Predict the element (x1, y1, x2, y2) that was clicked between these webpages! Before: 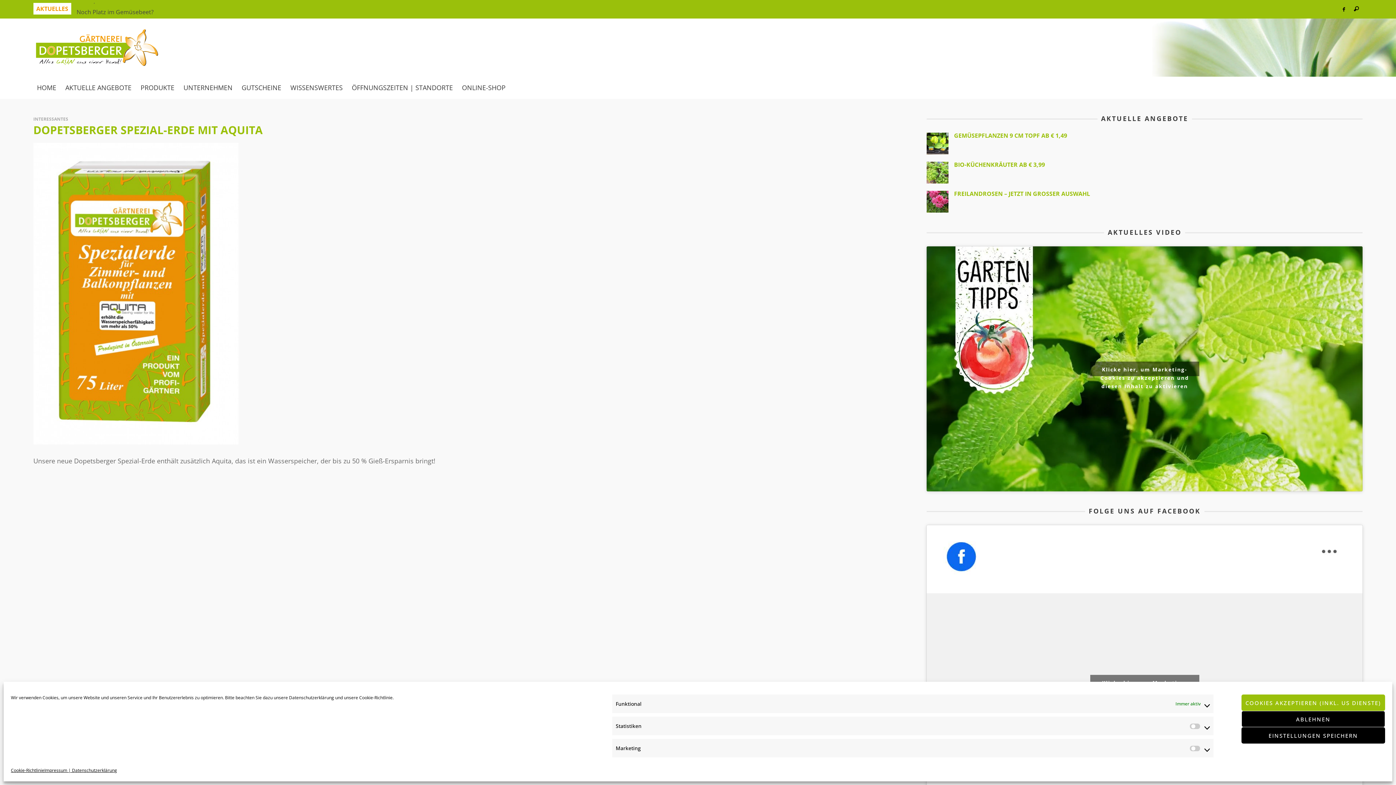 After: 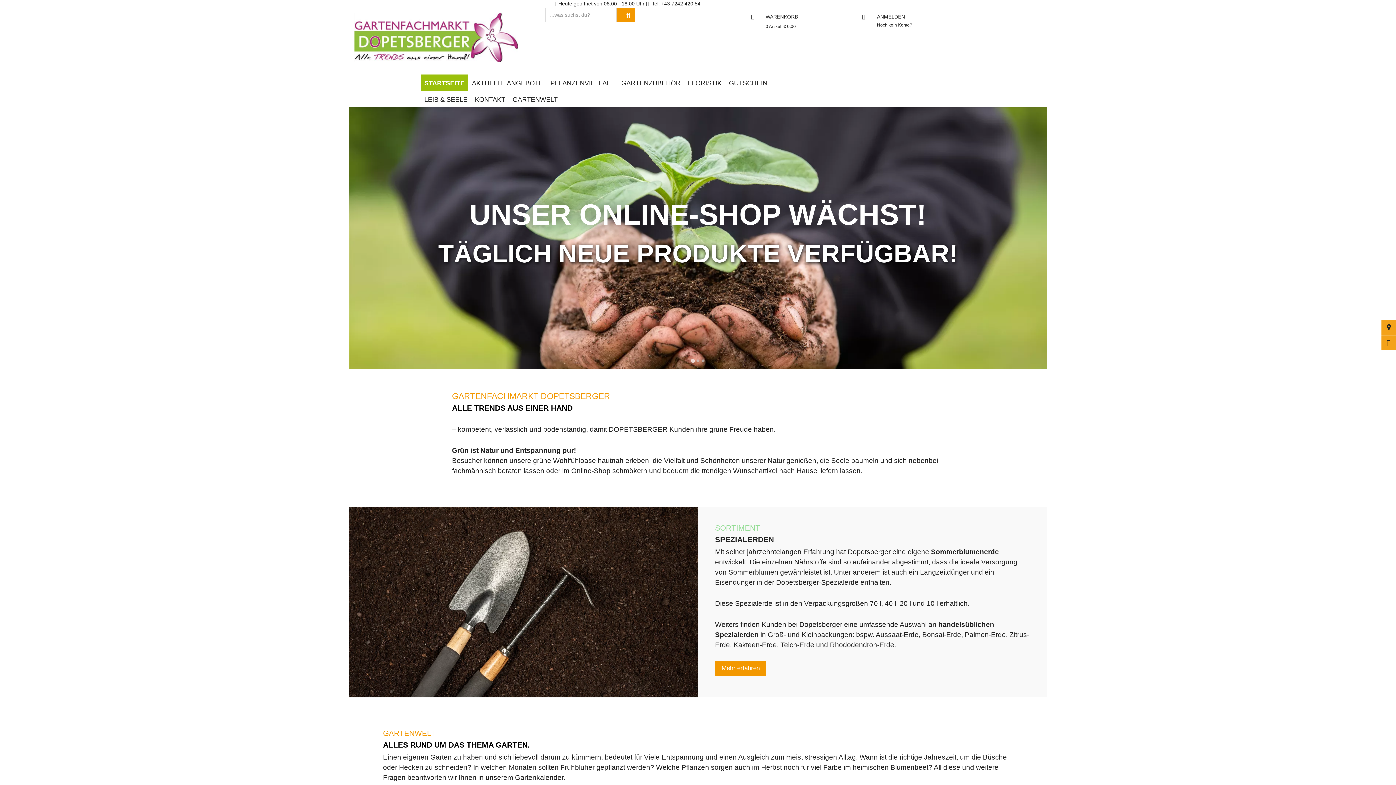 Action: bbox: (458, 76, 509, 98) label: ONLINE-SHOP